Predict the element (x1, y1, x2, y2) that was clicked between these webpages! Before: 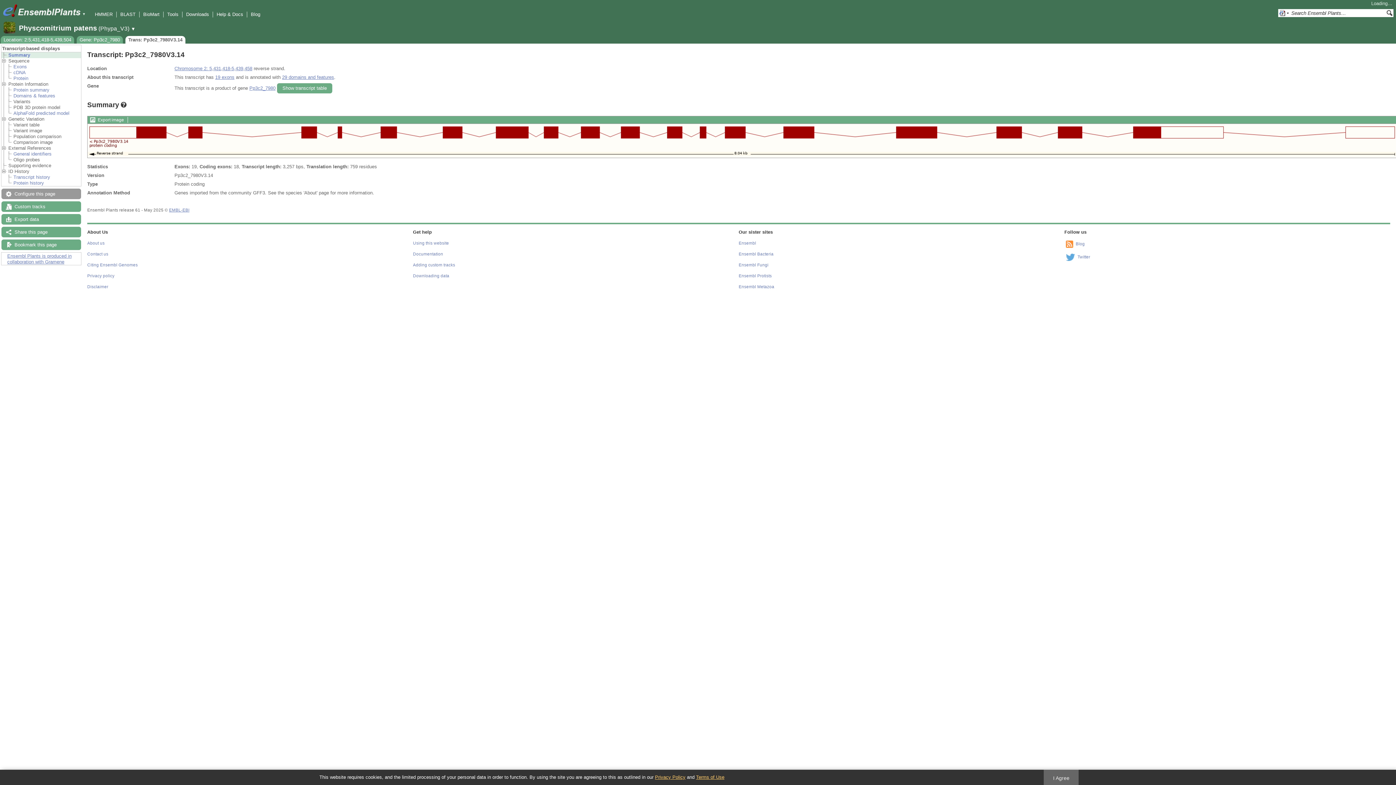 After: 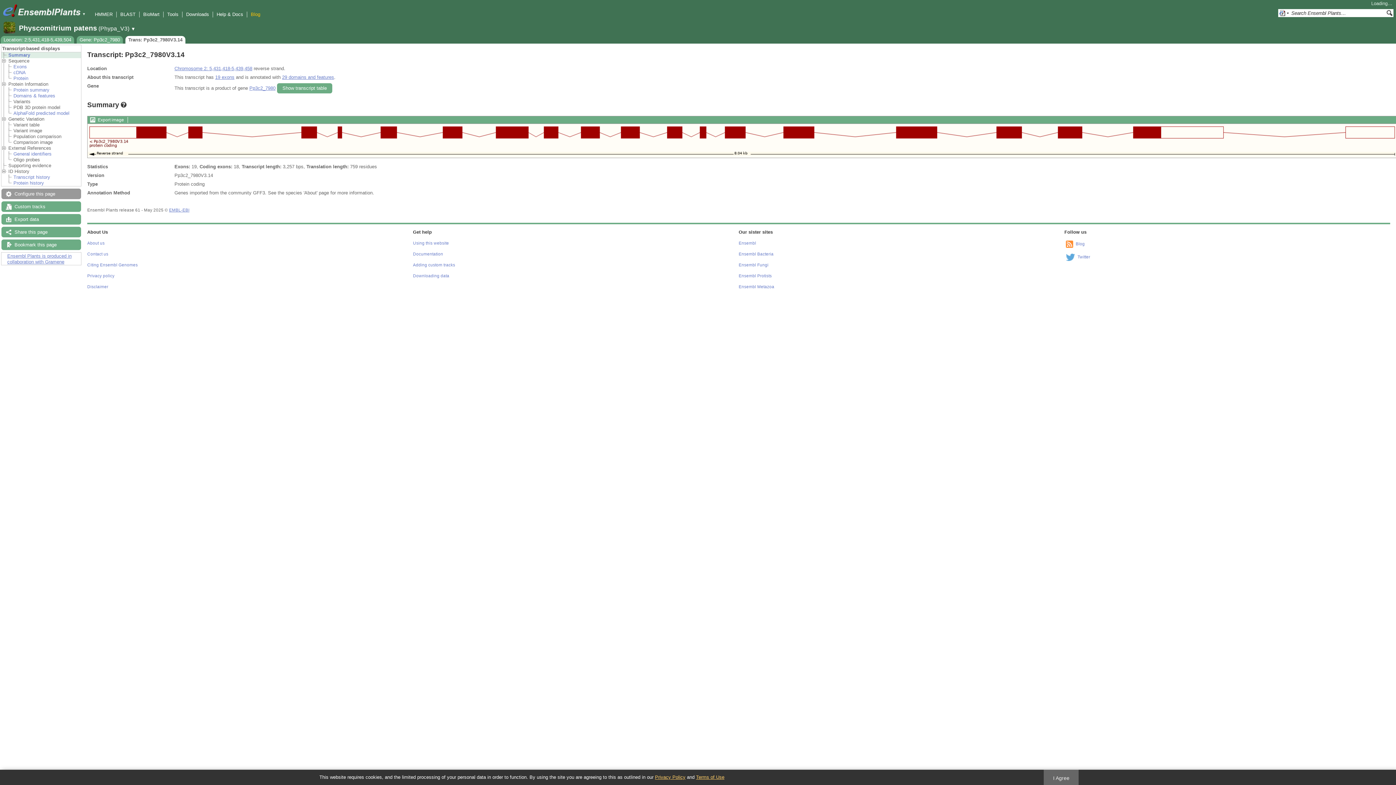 Action: label: Blog bbox: (250, 11, 260, 17)